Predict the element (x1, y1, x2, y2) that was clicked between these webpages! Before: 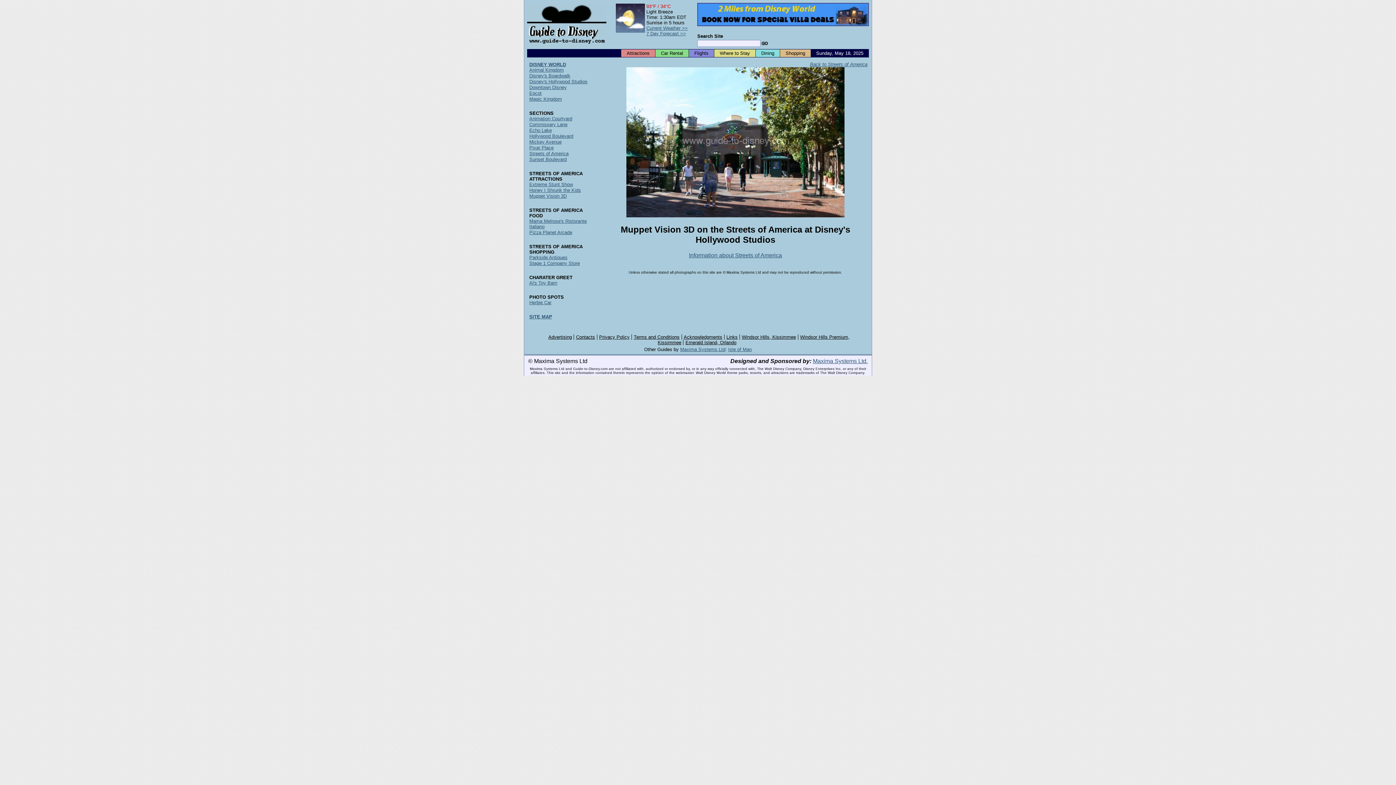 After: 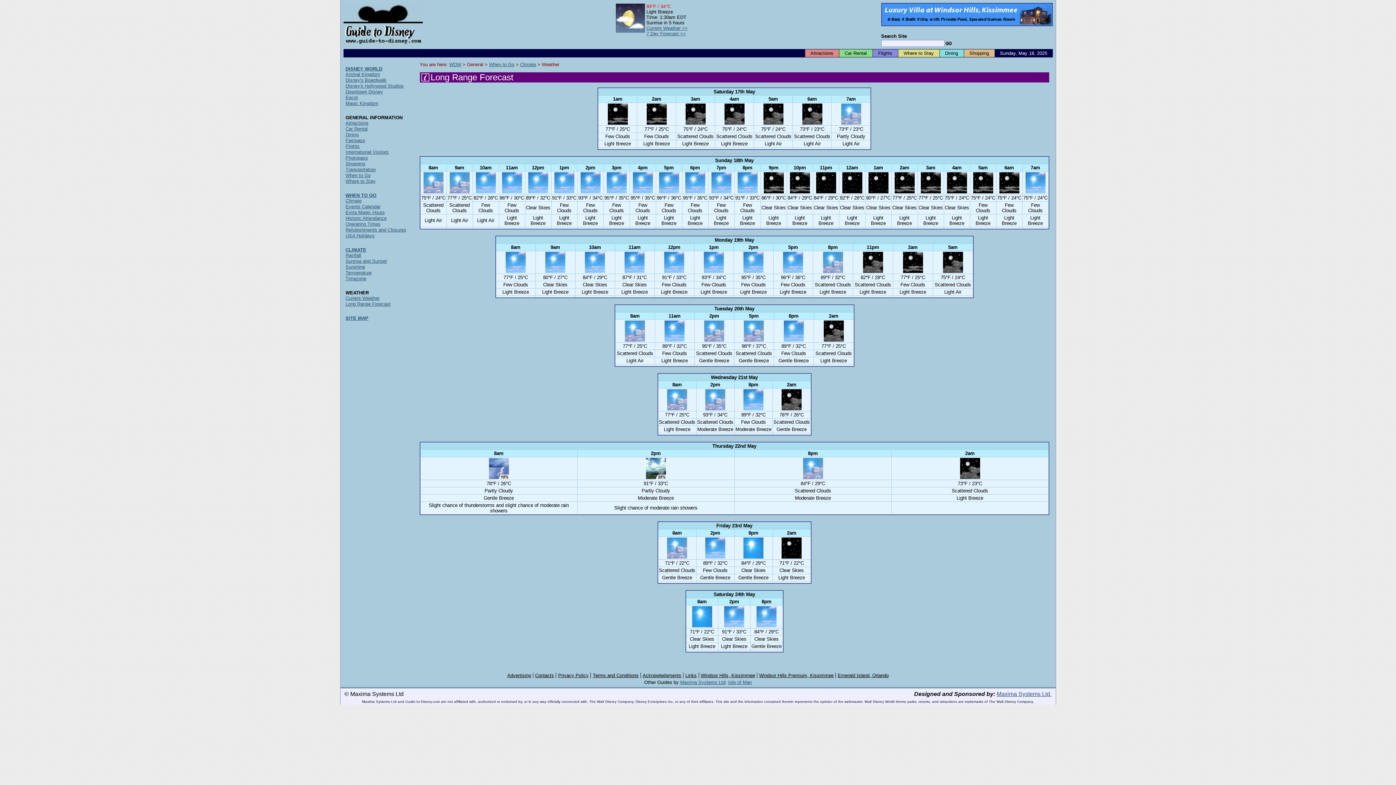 Action: bbox: (646, 30, 686, 36) label: 7 Day Forecast >>